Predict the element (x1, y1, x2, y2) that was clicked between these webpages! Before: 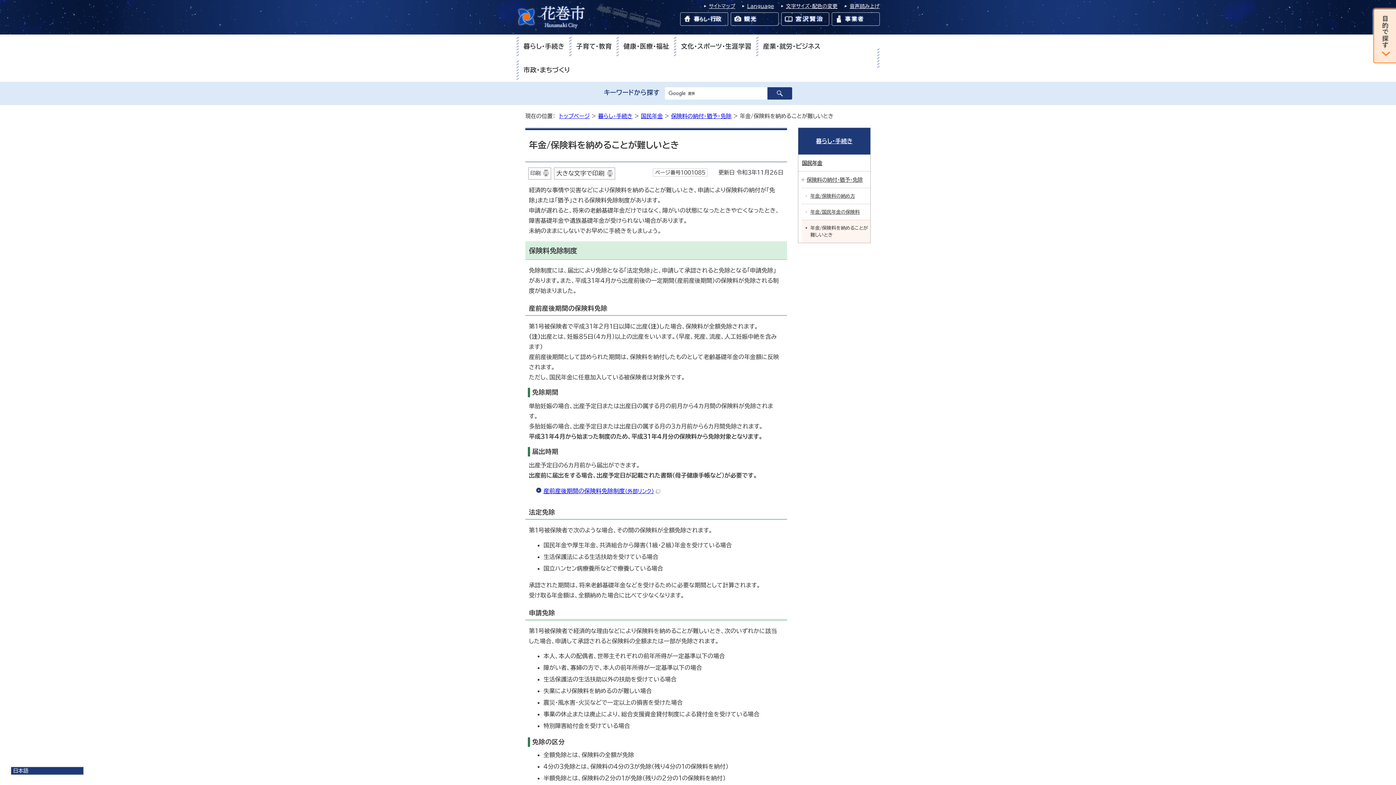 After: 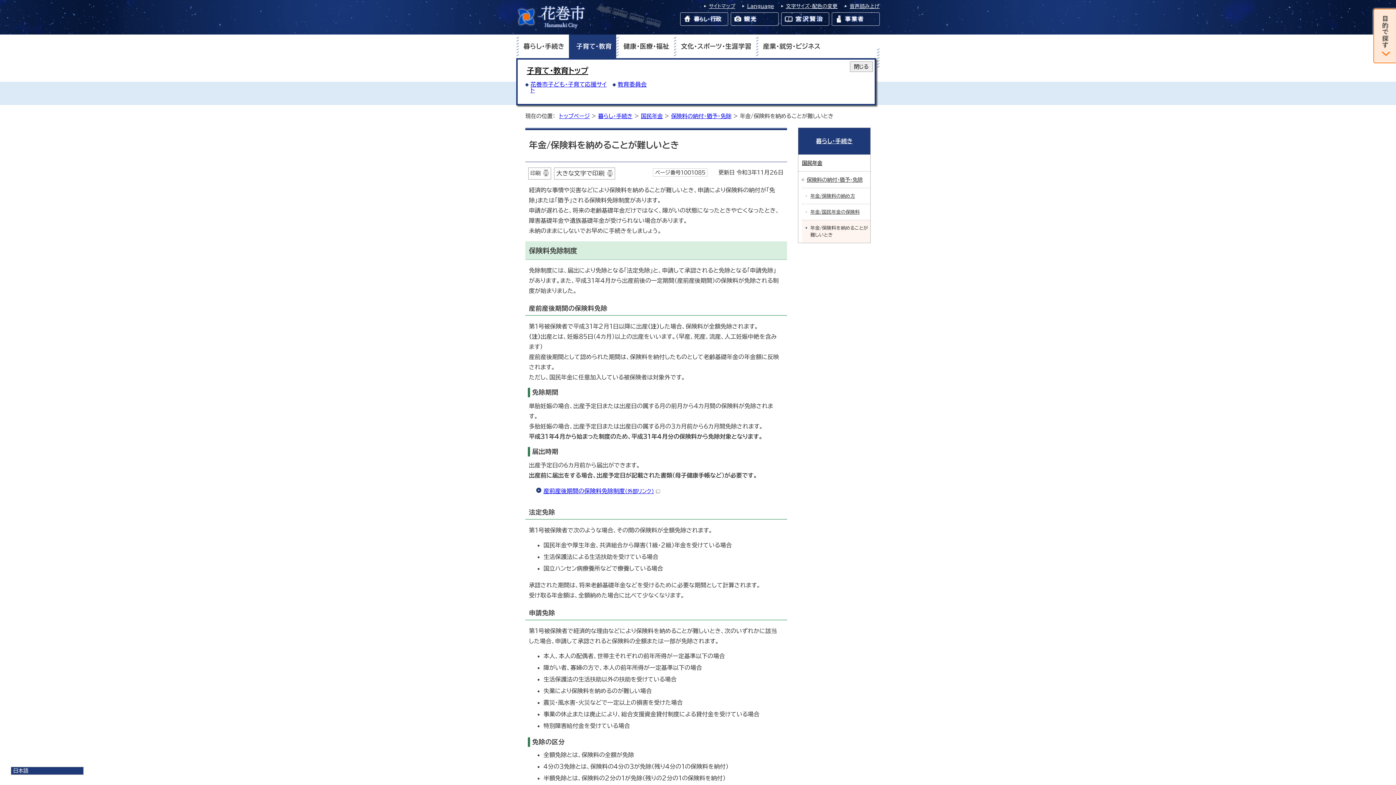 Action: bbox: (569, 34, 616, 58) label: 子育て・教育